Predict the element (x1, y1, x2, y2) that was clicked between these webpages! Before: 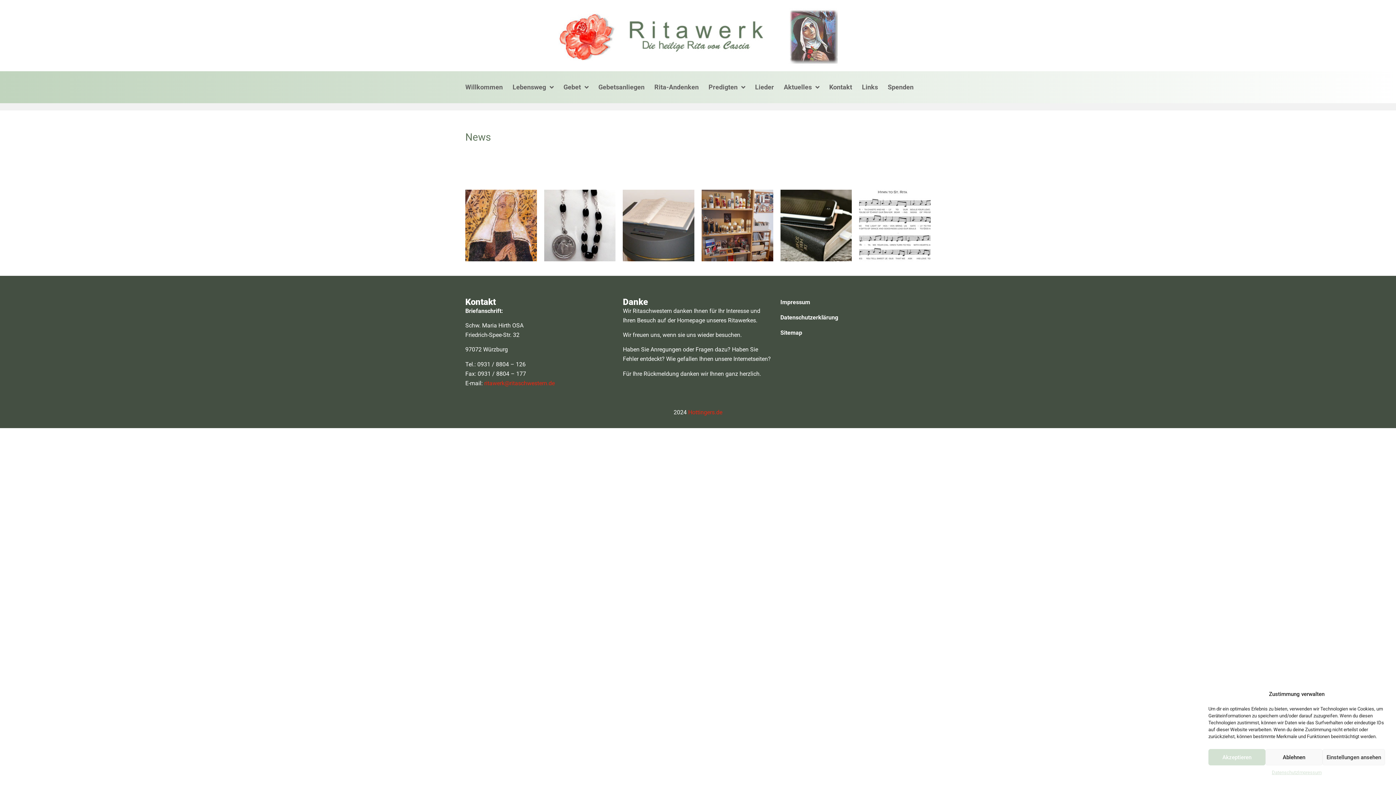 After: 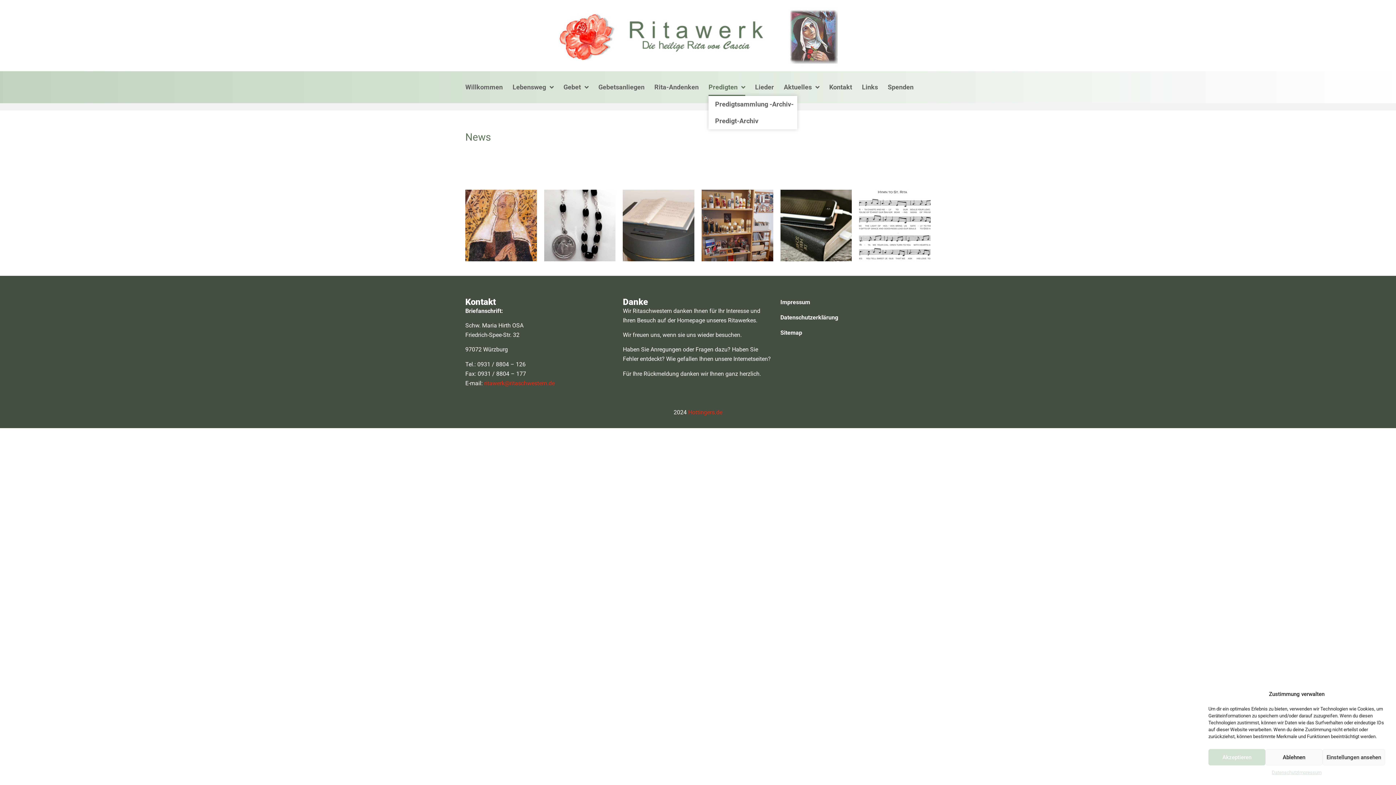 Action: bbox: (708, 78, 745, 96) label: Predigten